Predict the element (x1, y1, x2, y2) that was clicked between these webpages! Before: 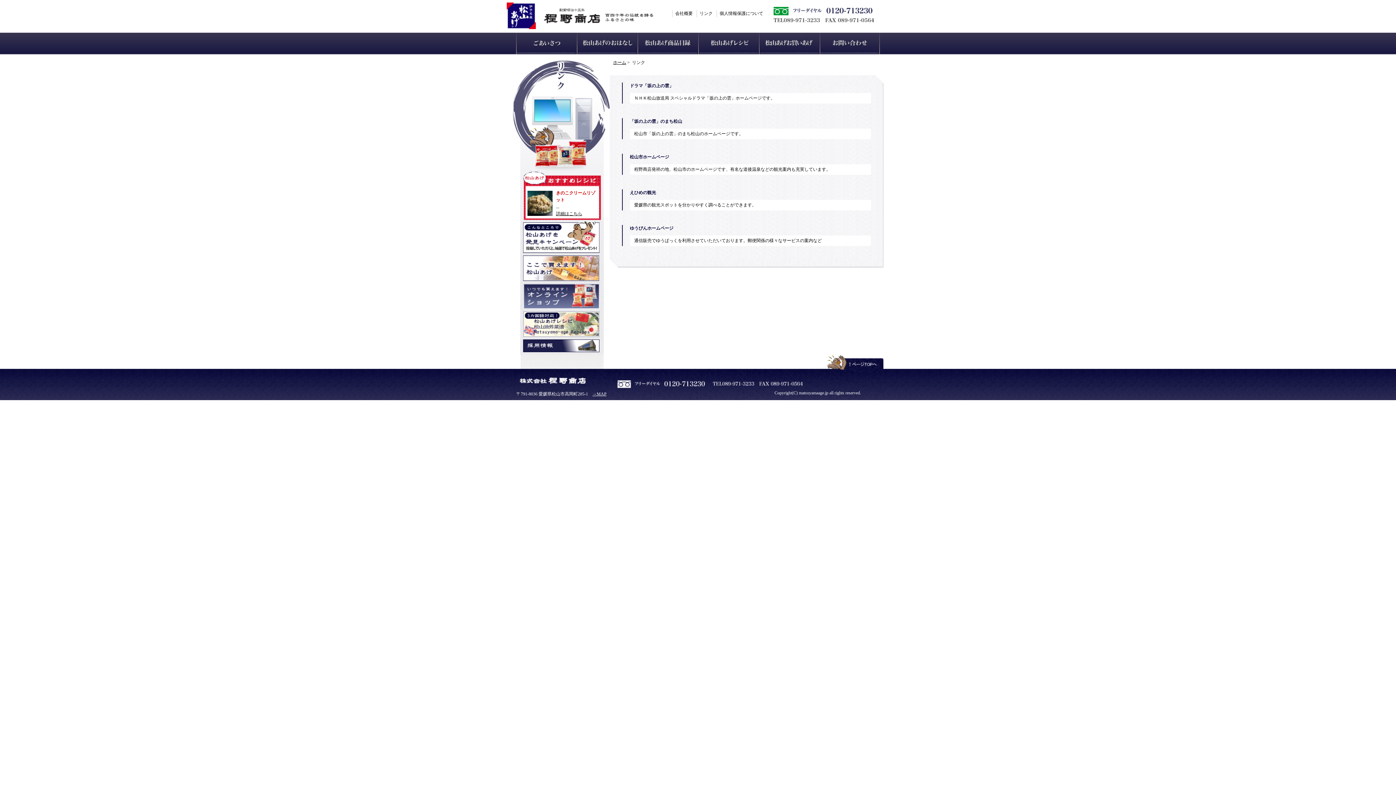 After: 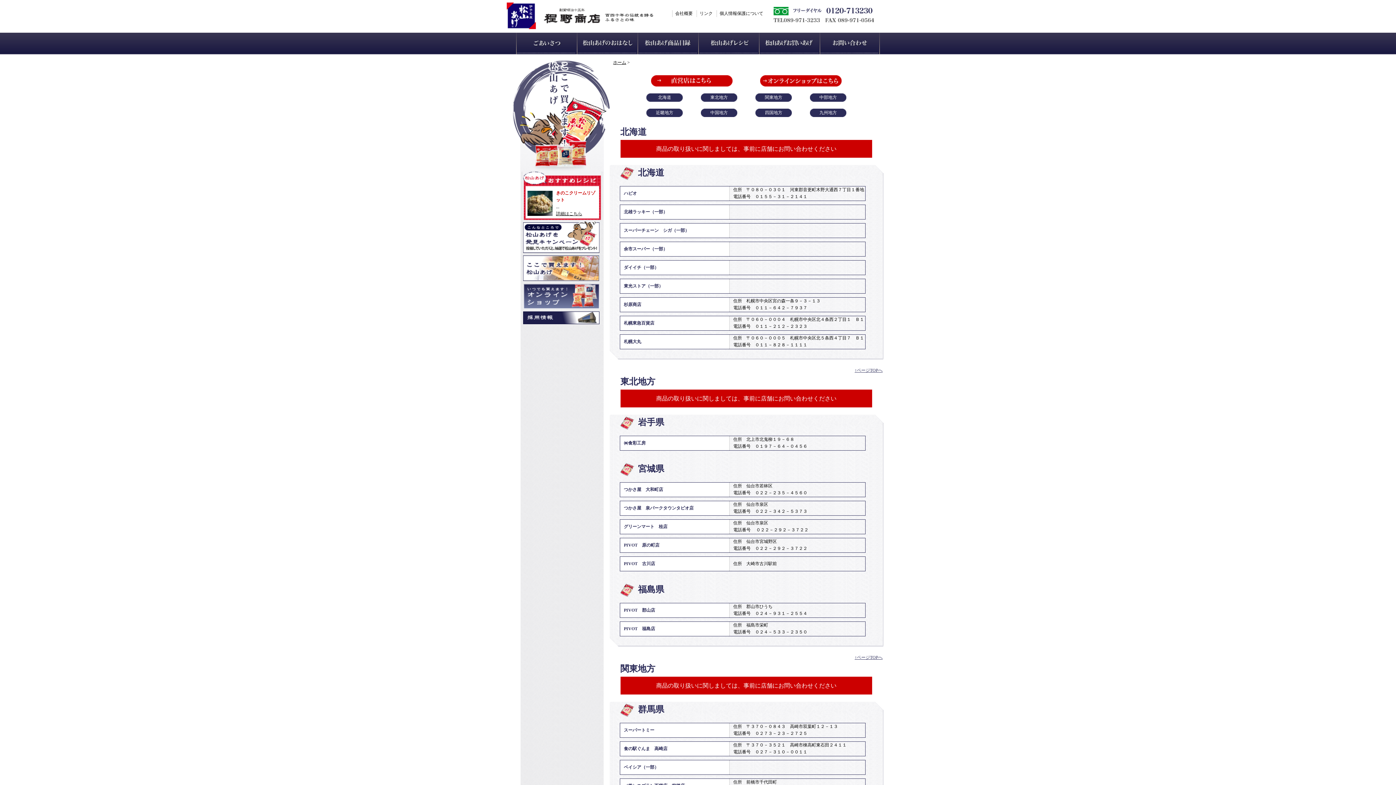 Action: bbox: (523, 255, 599, 281)